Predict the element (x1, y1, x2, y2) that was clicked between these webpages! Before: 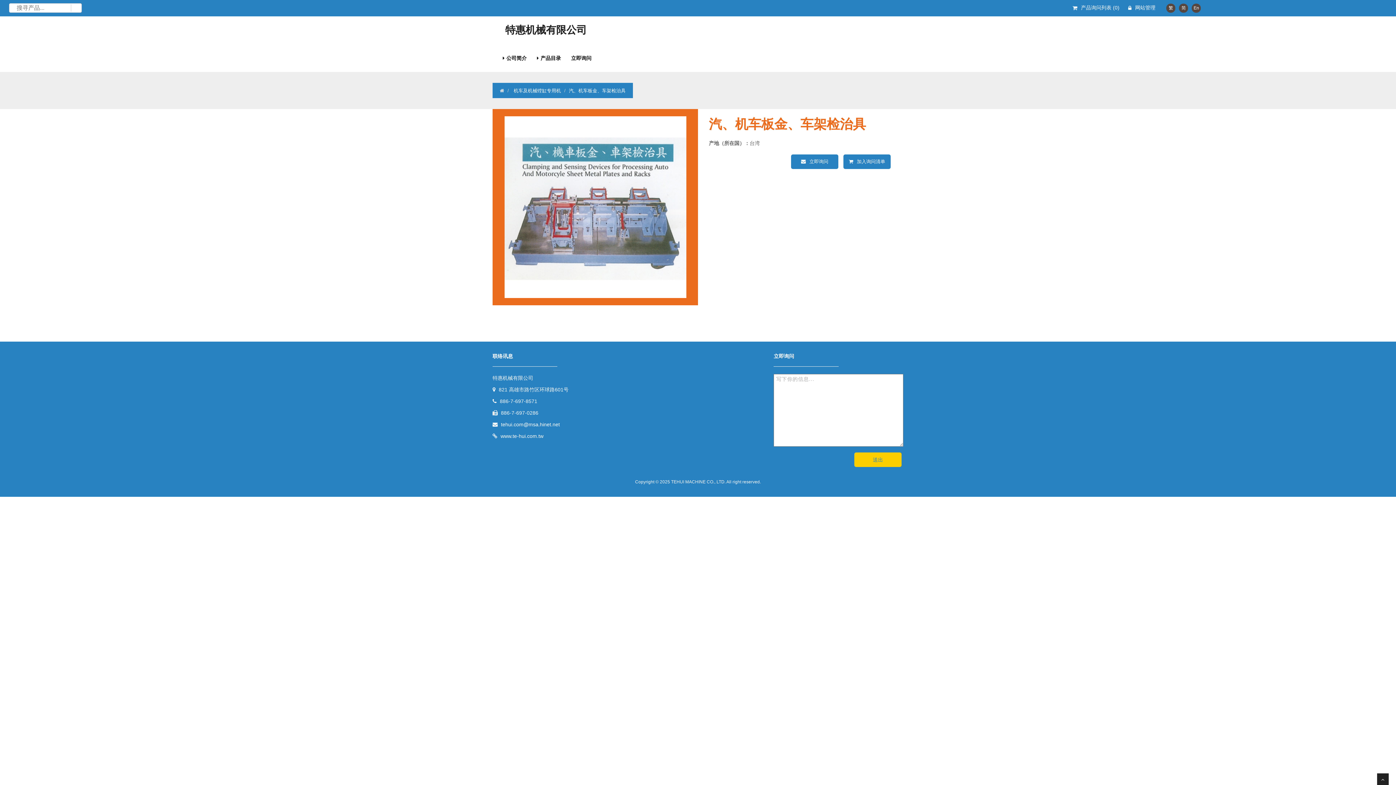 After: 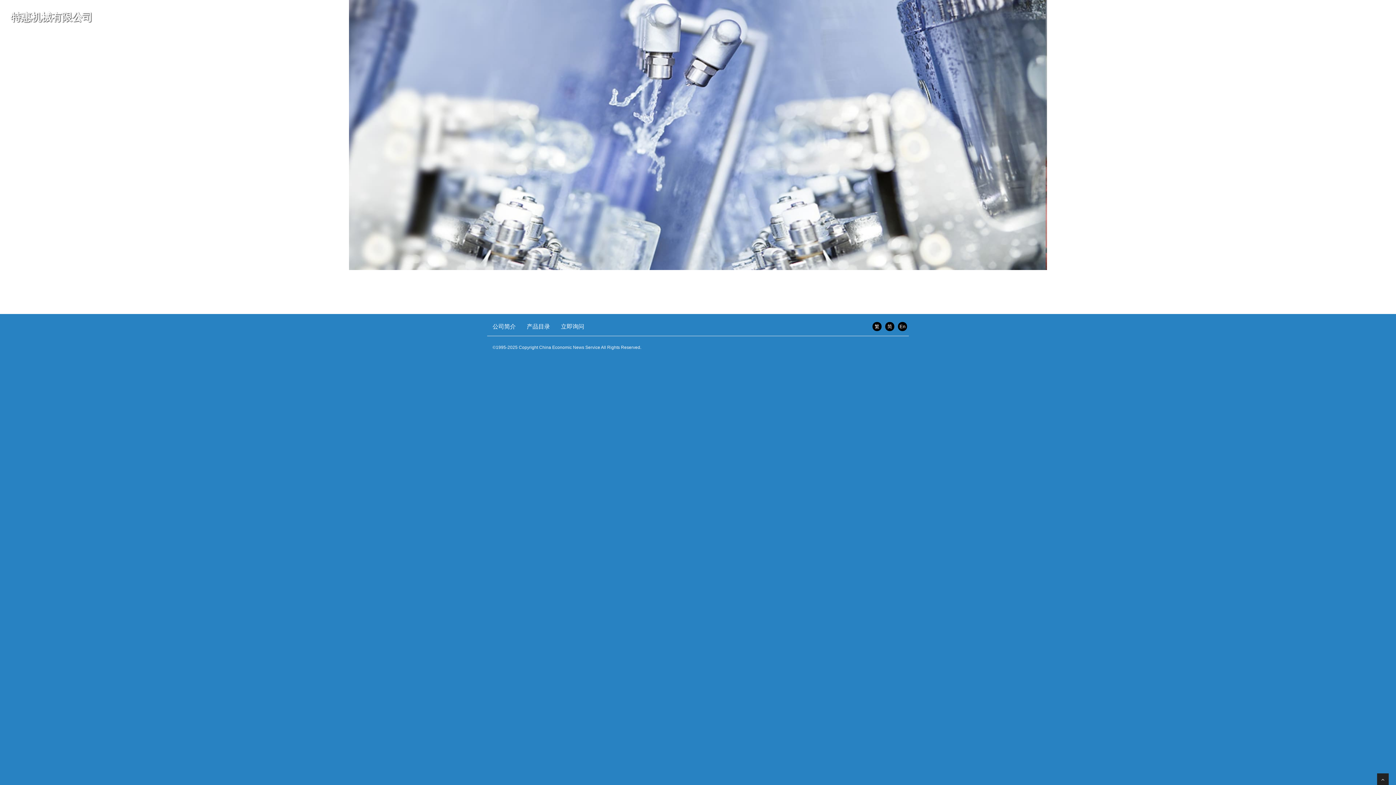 Action: bbox: (498, 28, 594, 34) label: 特惠机械有限公司